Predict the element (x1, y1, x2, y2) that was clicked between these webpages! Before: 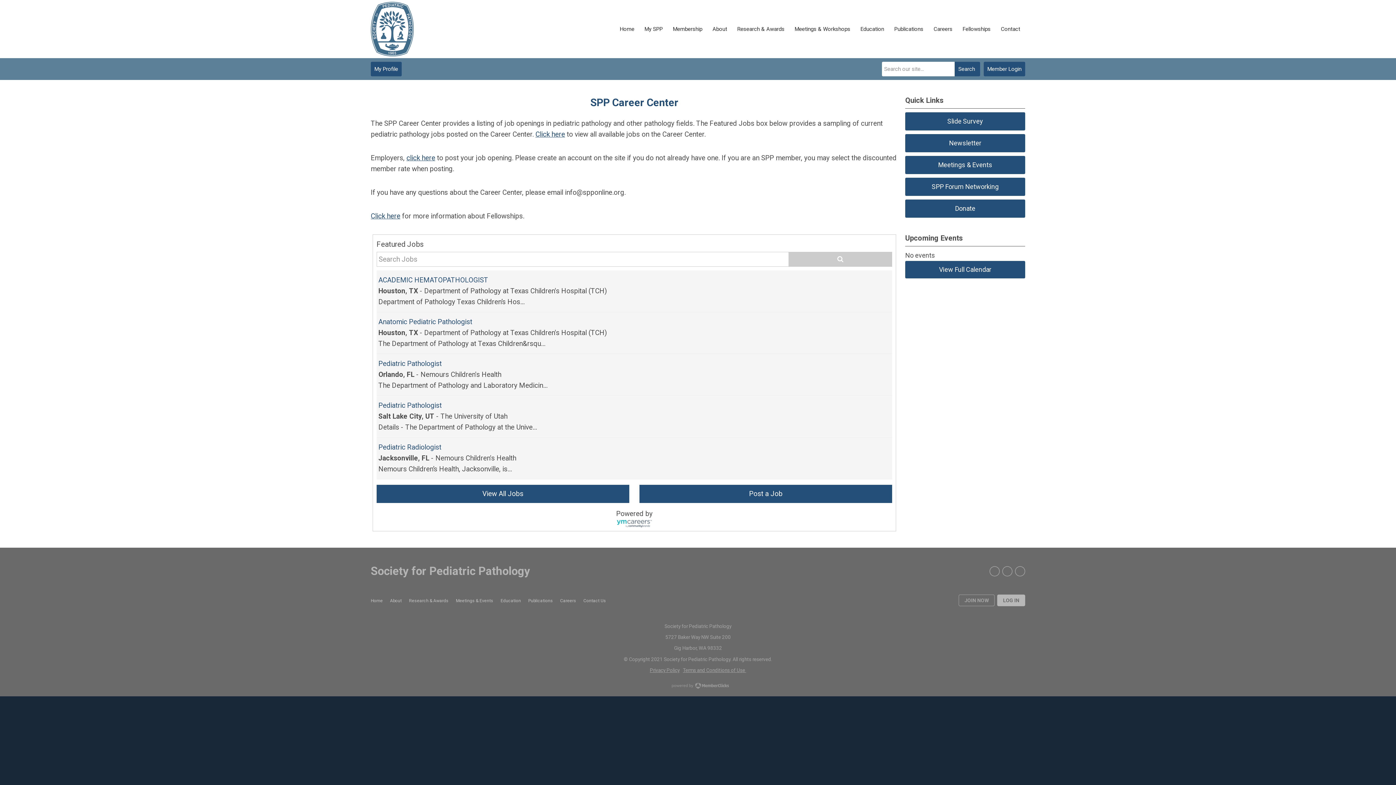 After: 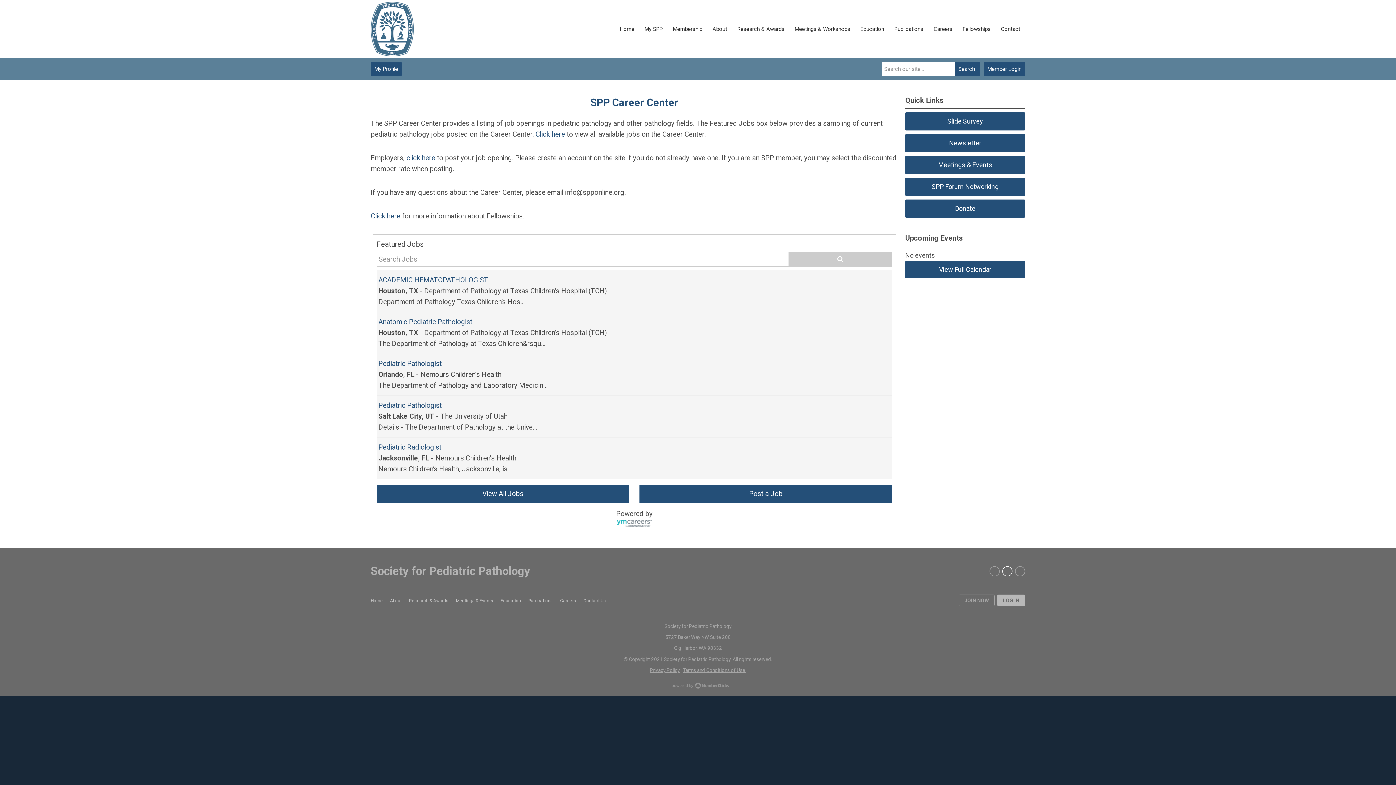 Action: bbox: (1002, 566, 1012, 576) label: twitter